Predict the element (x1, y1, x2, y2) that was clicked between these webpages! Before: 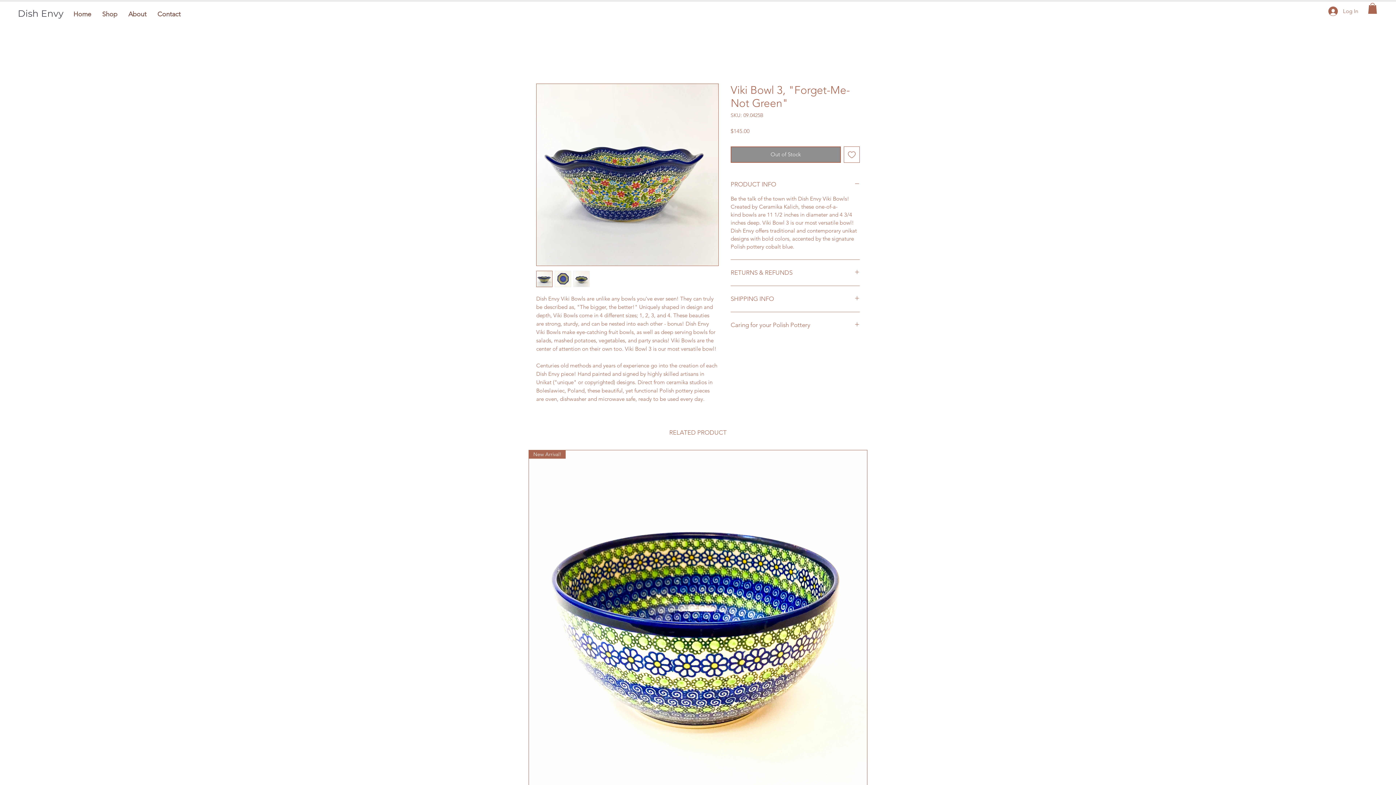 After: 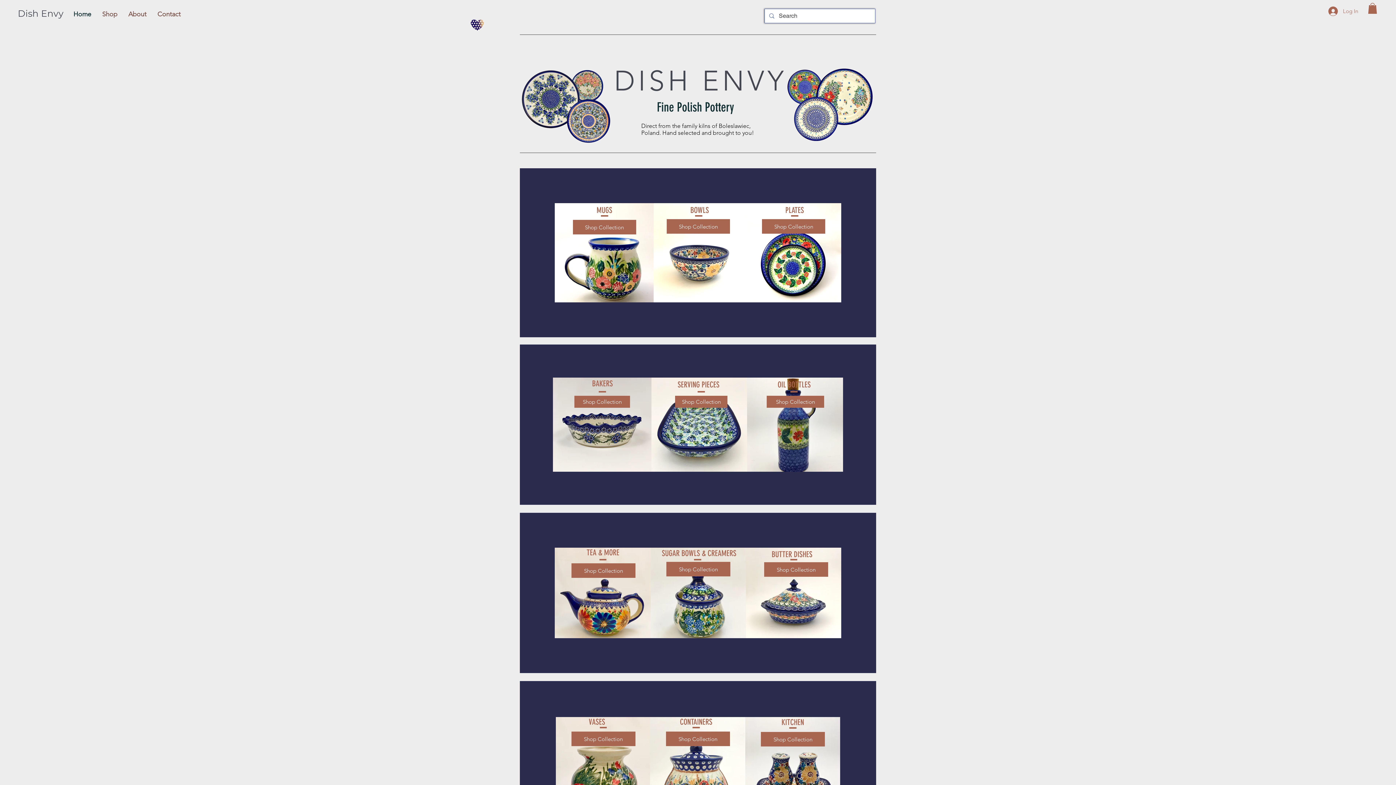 Action: label: Home bbox: (68, 8, 96, 20)